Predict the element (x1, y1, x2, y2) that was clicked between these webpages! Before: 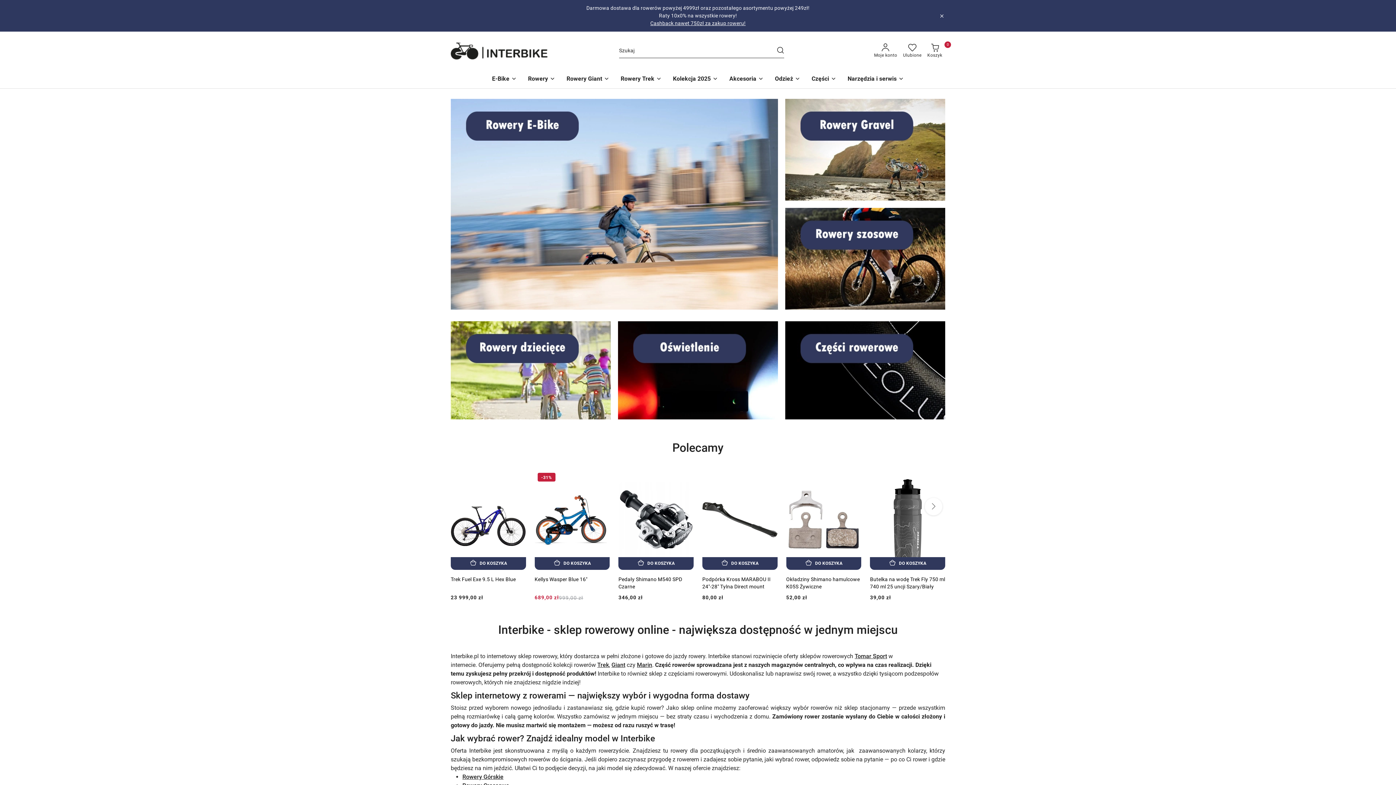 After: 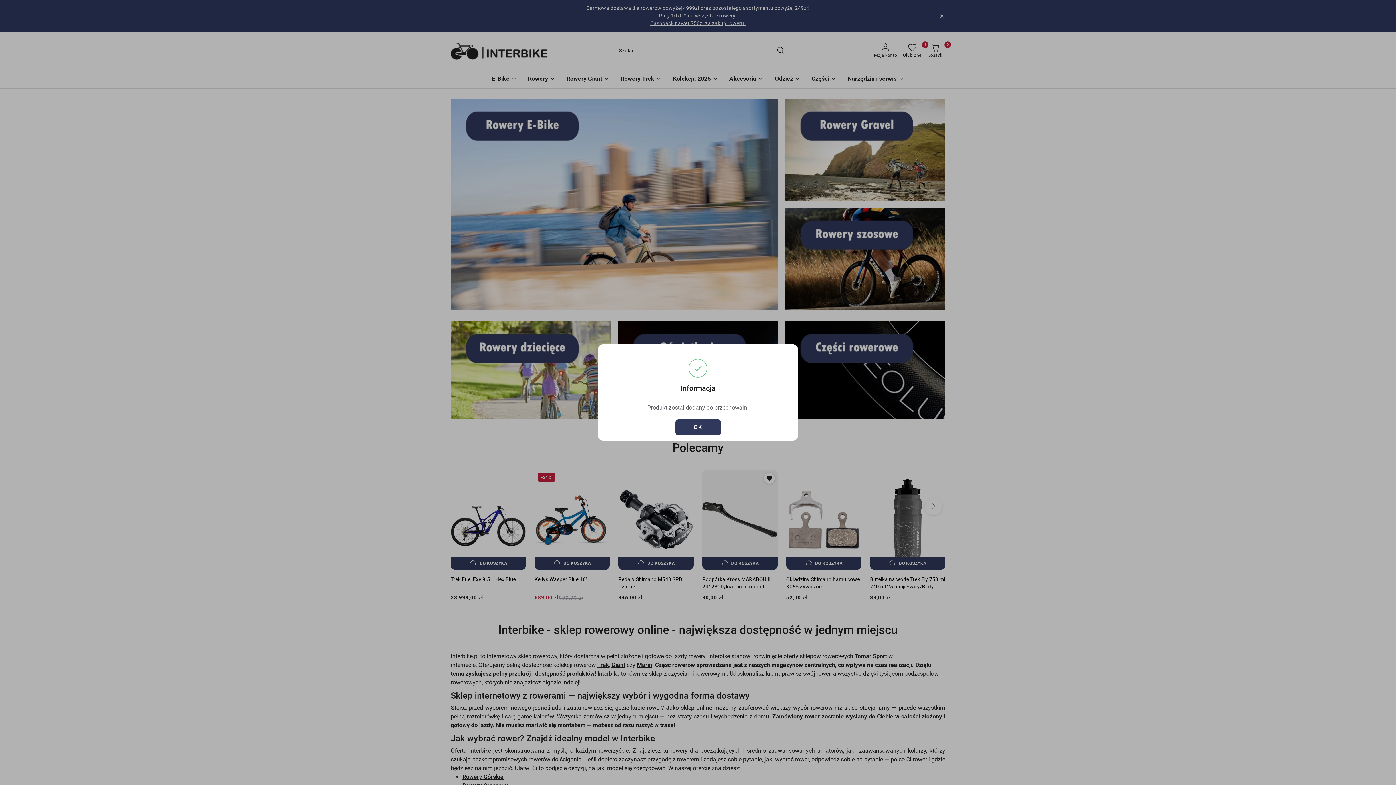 Action: bbox: (753, 474, 773, 482) label: Ulubione